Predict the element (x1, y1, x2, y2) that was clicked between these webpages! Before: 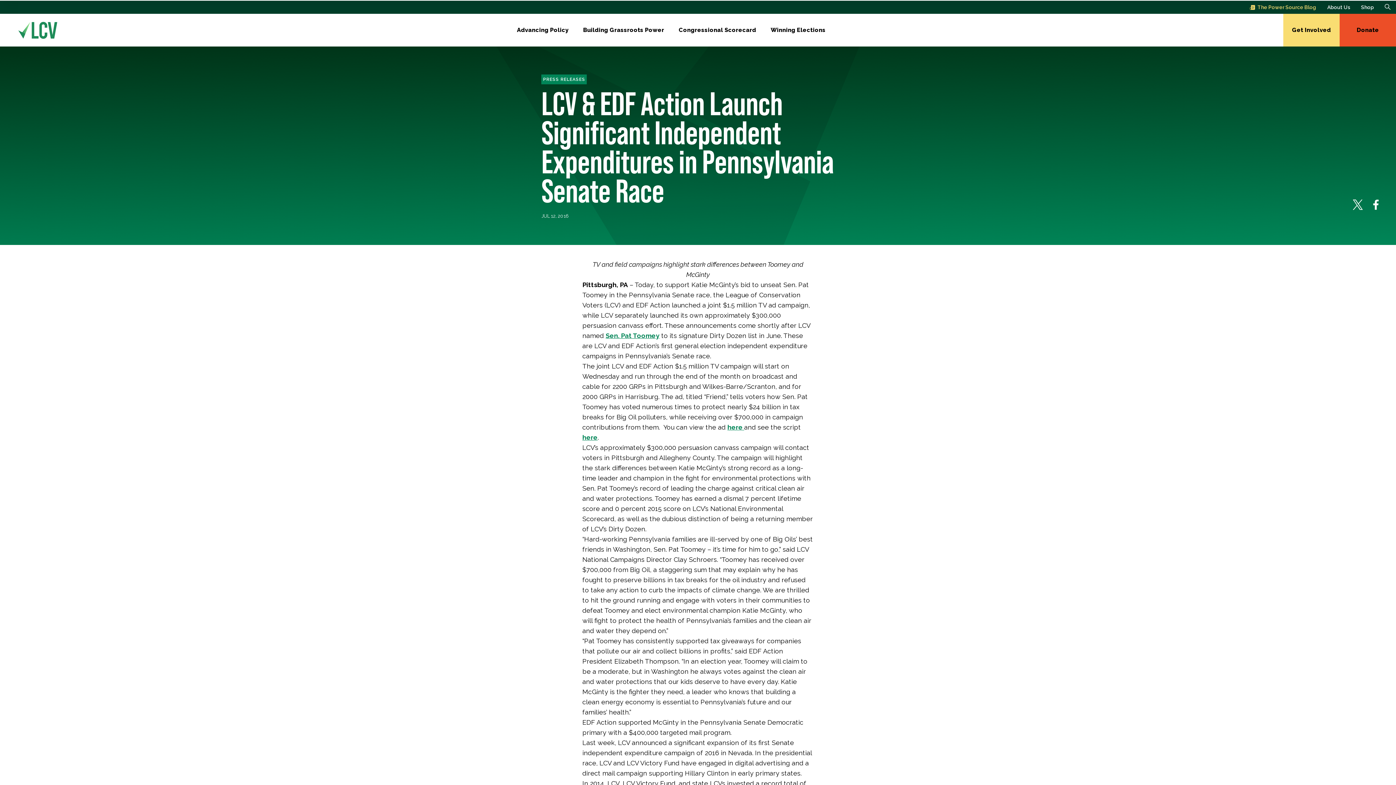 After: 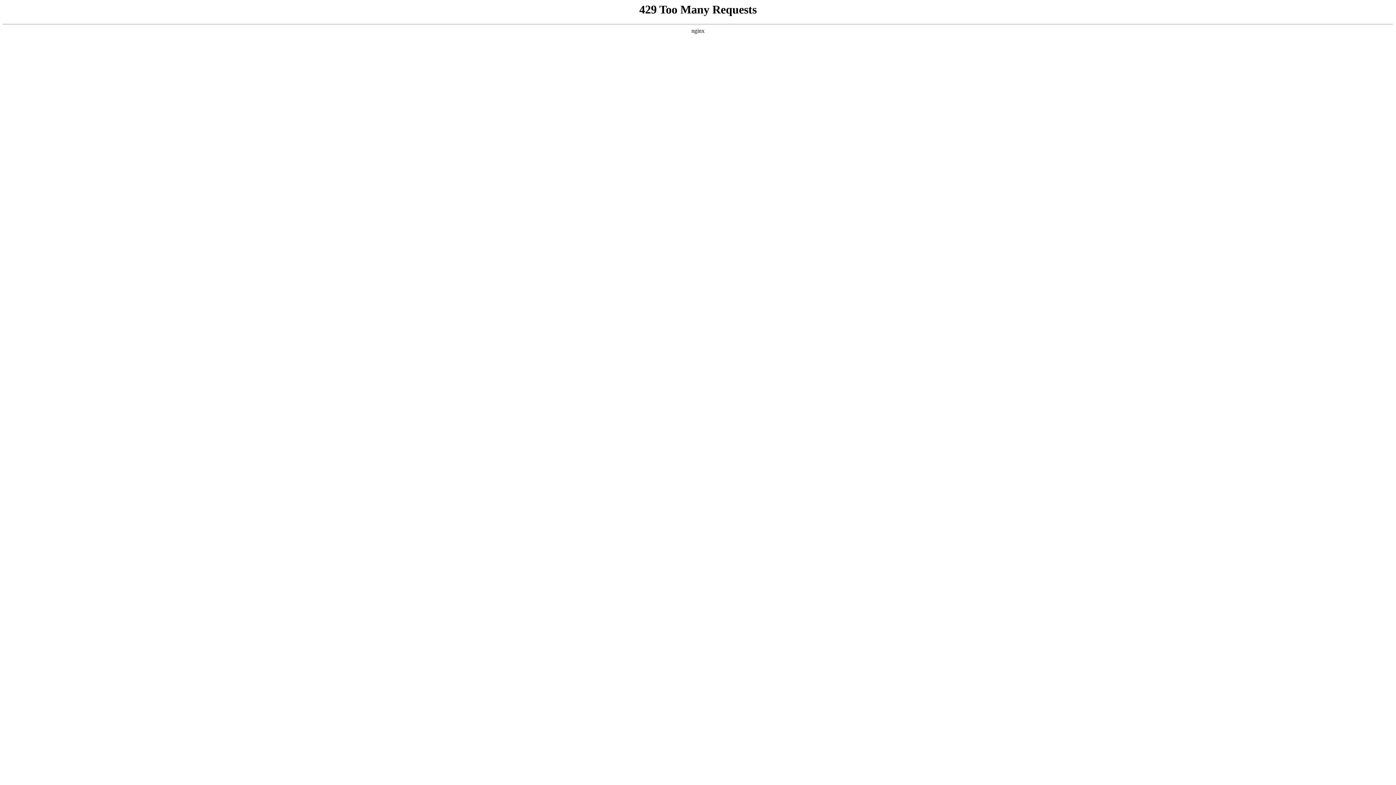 Action: bbox: (583, 25, 664, 35) label: Building Grassroots Power